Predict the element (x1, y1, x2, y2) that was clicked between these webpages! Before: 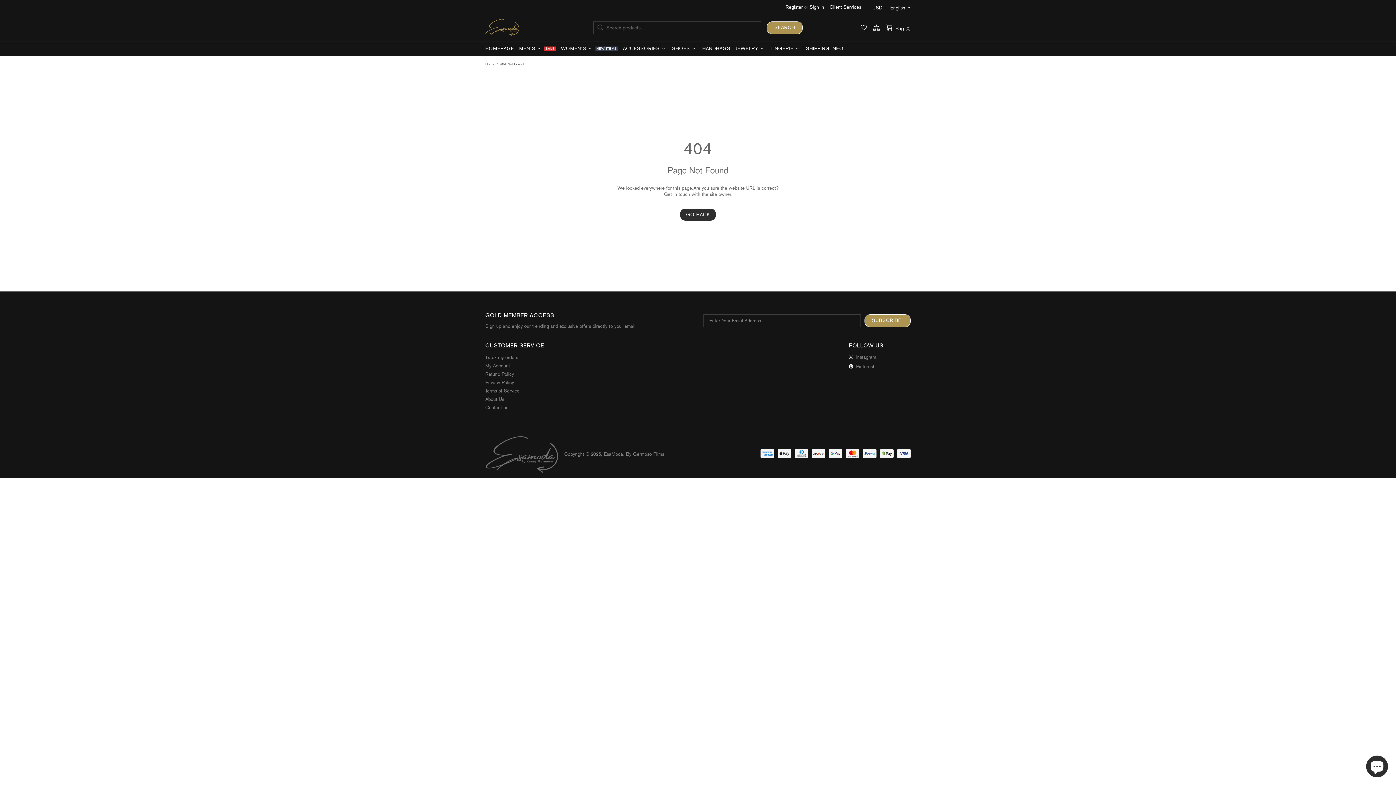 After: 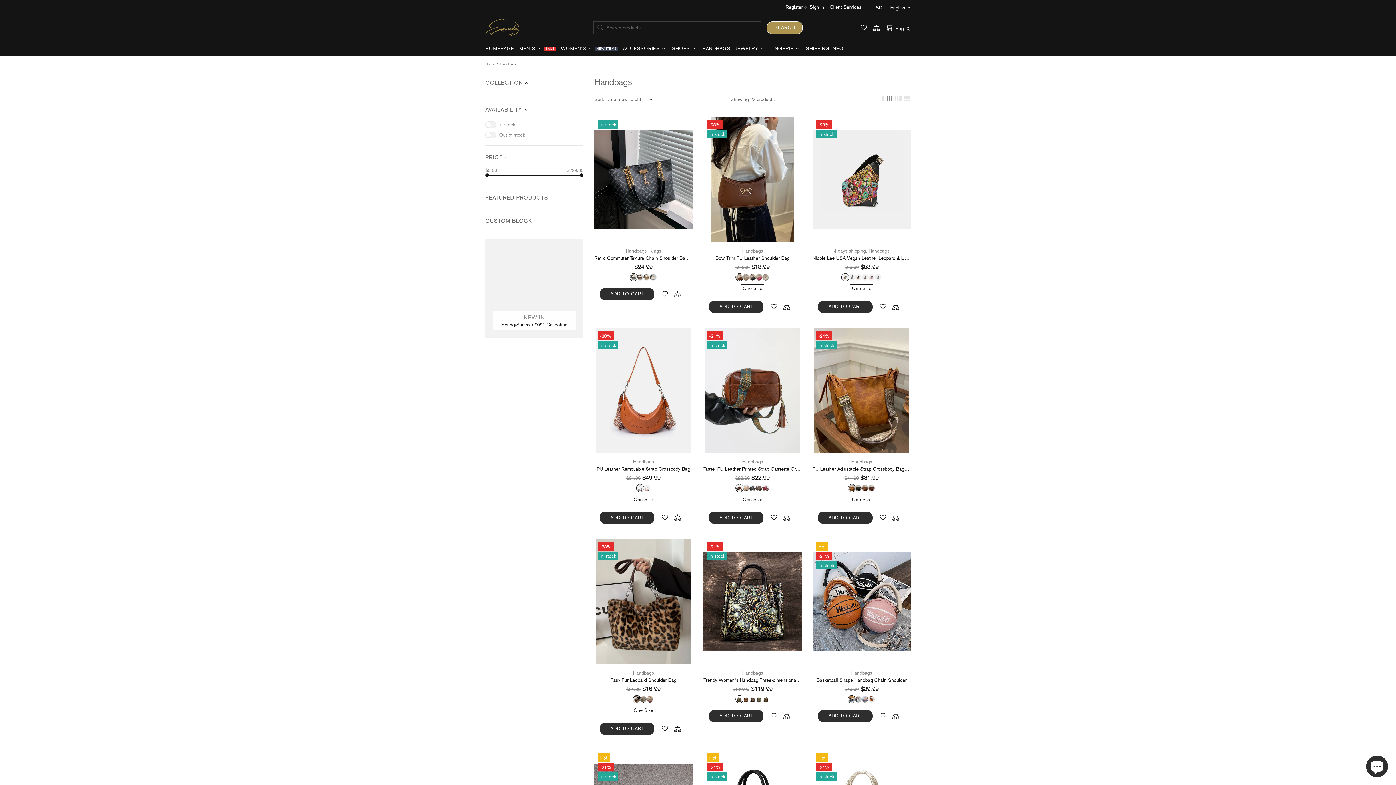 Action: bbox: (699, 41, 733, 56) label: HANDBAGS